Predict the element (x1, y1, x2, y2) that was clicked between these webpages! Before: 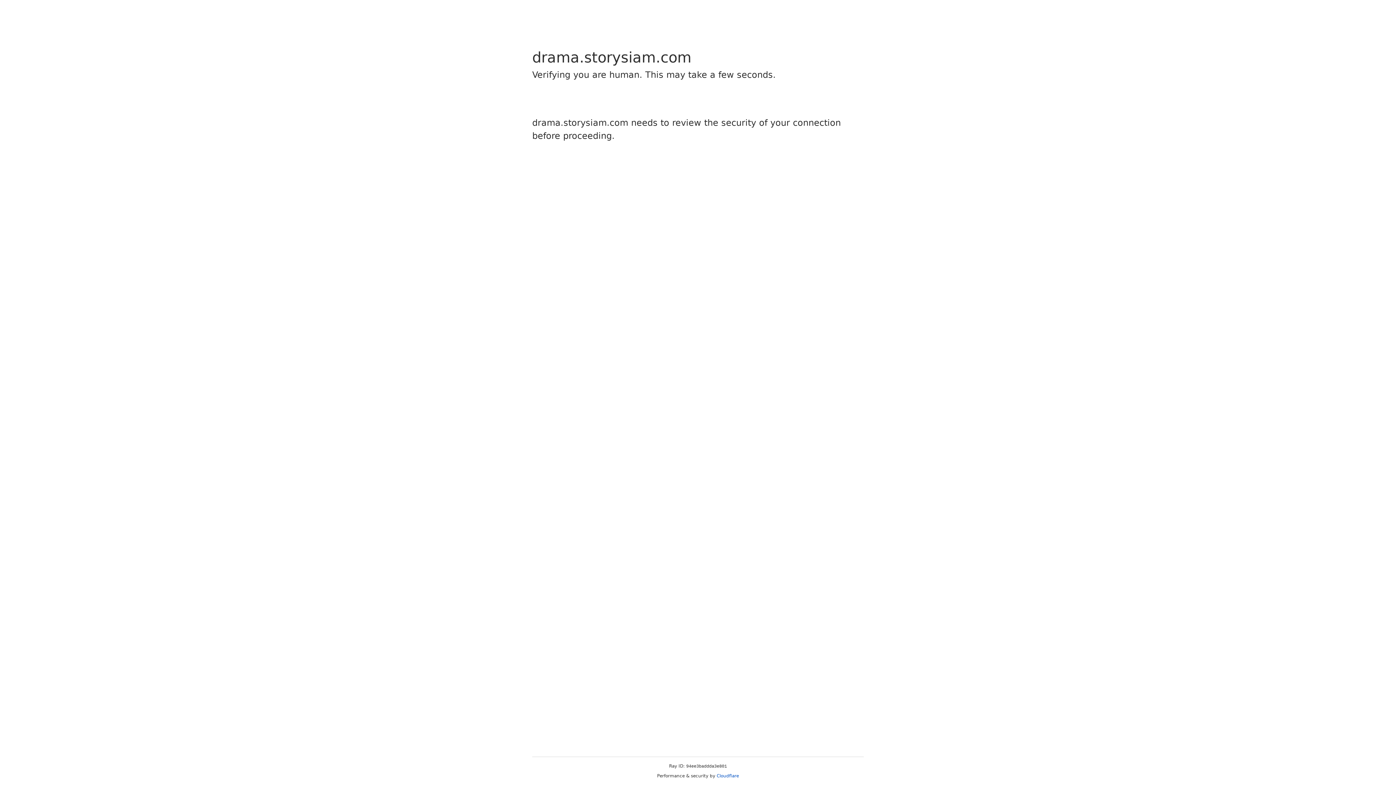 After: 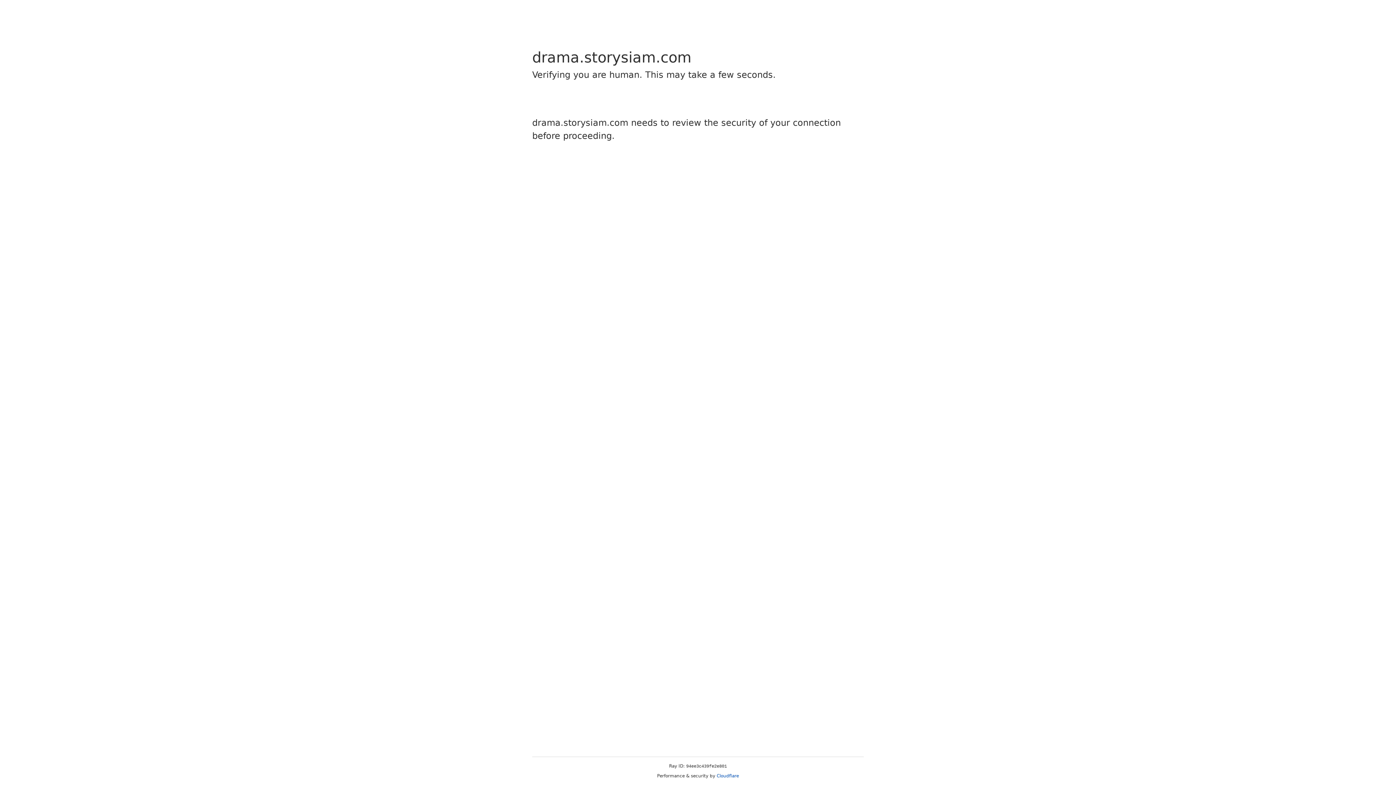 Action: bbox: (716, 773, 739, 778) label: Cloudflare